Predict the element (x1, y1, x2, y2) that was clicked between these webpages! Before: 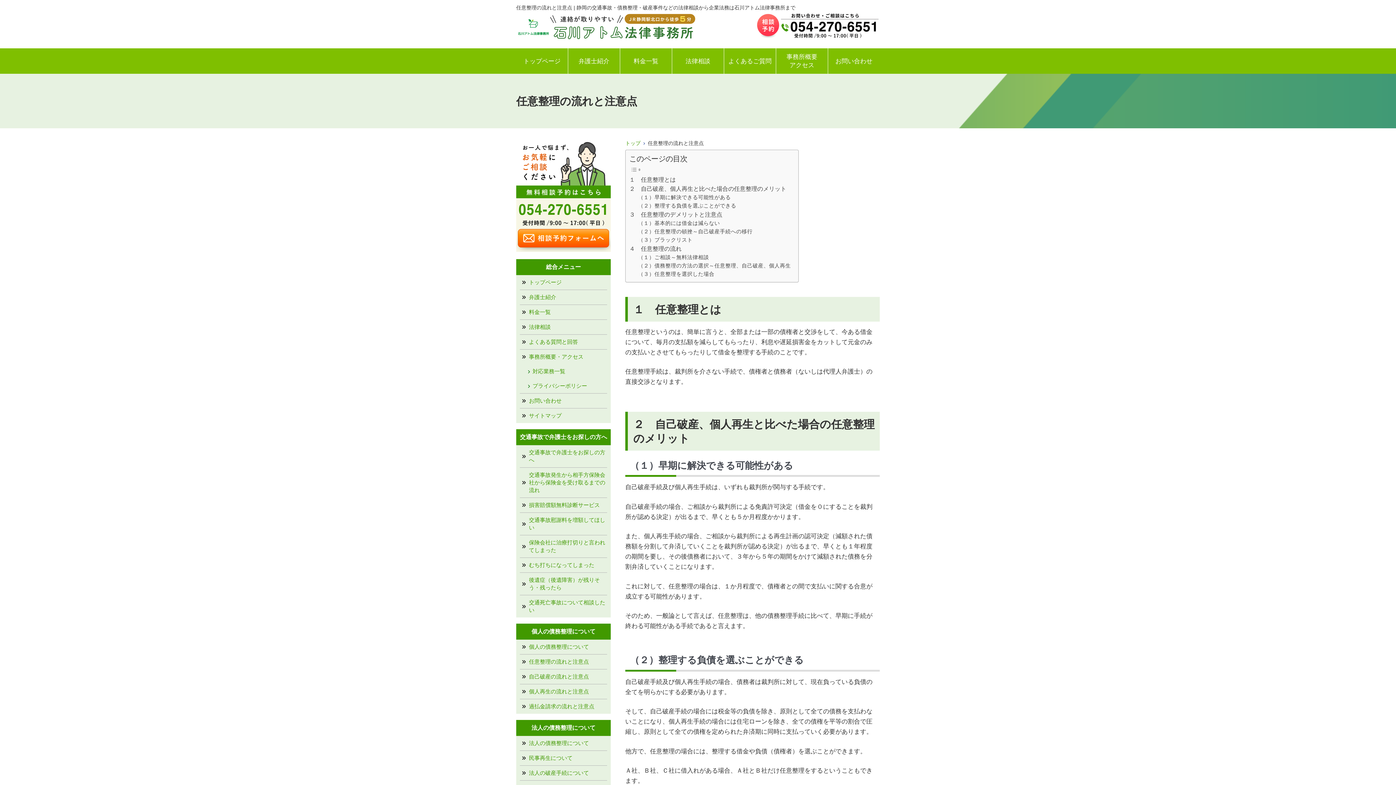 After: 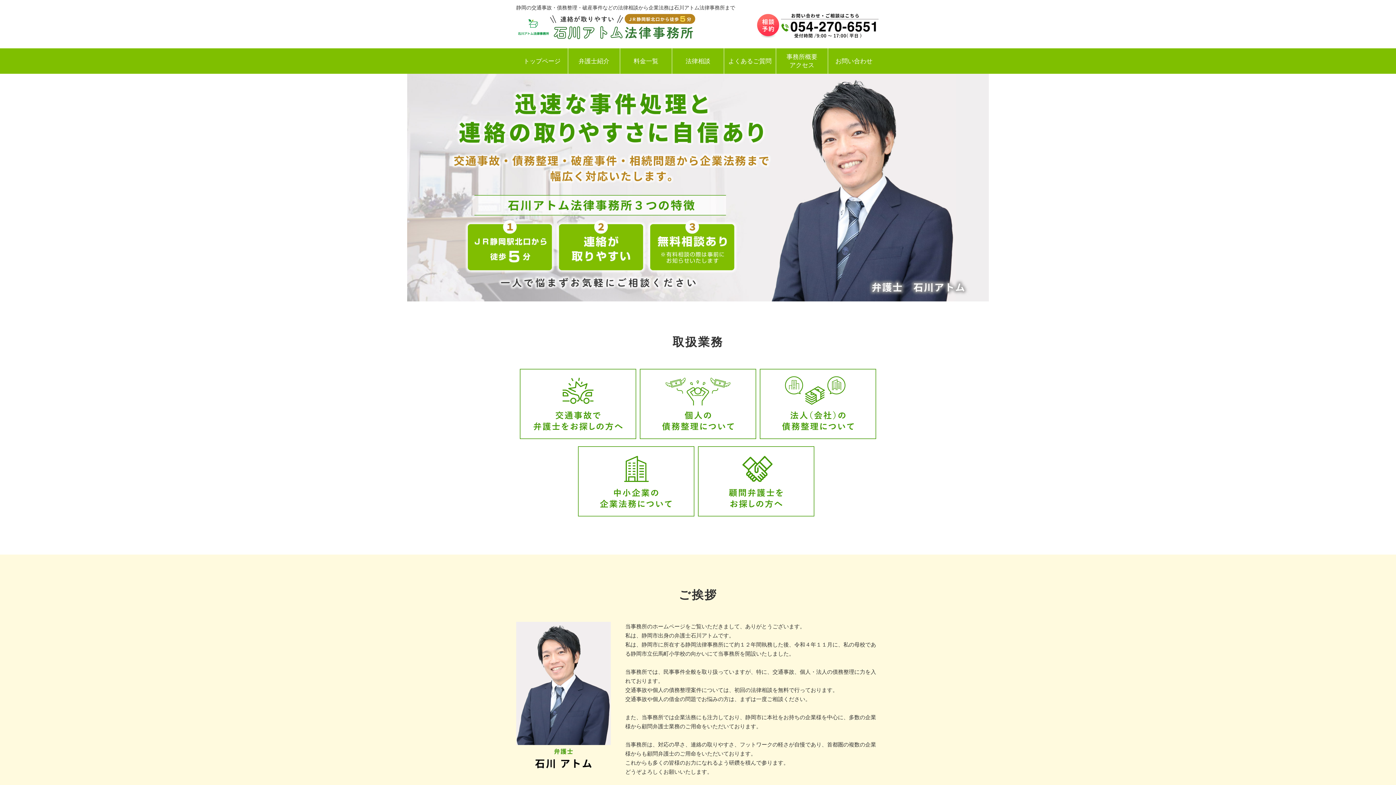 Action: bbox: (516, 32, 698, 39)